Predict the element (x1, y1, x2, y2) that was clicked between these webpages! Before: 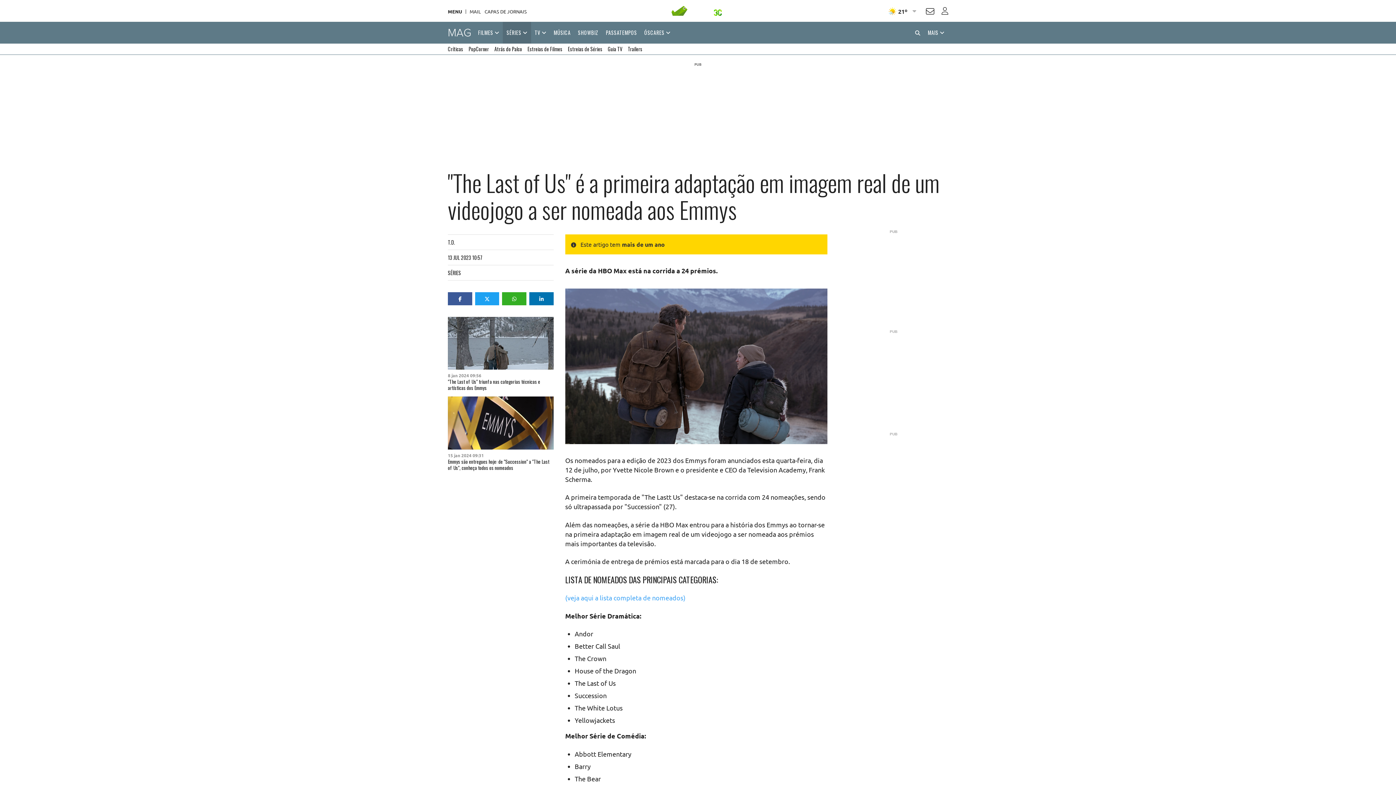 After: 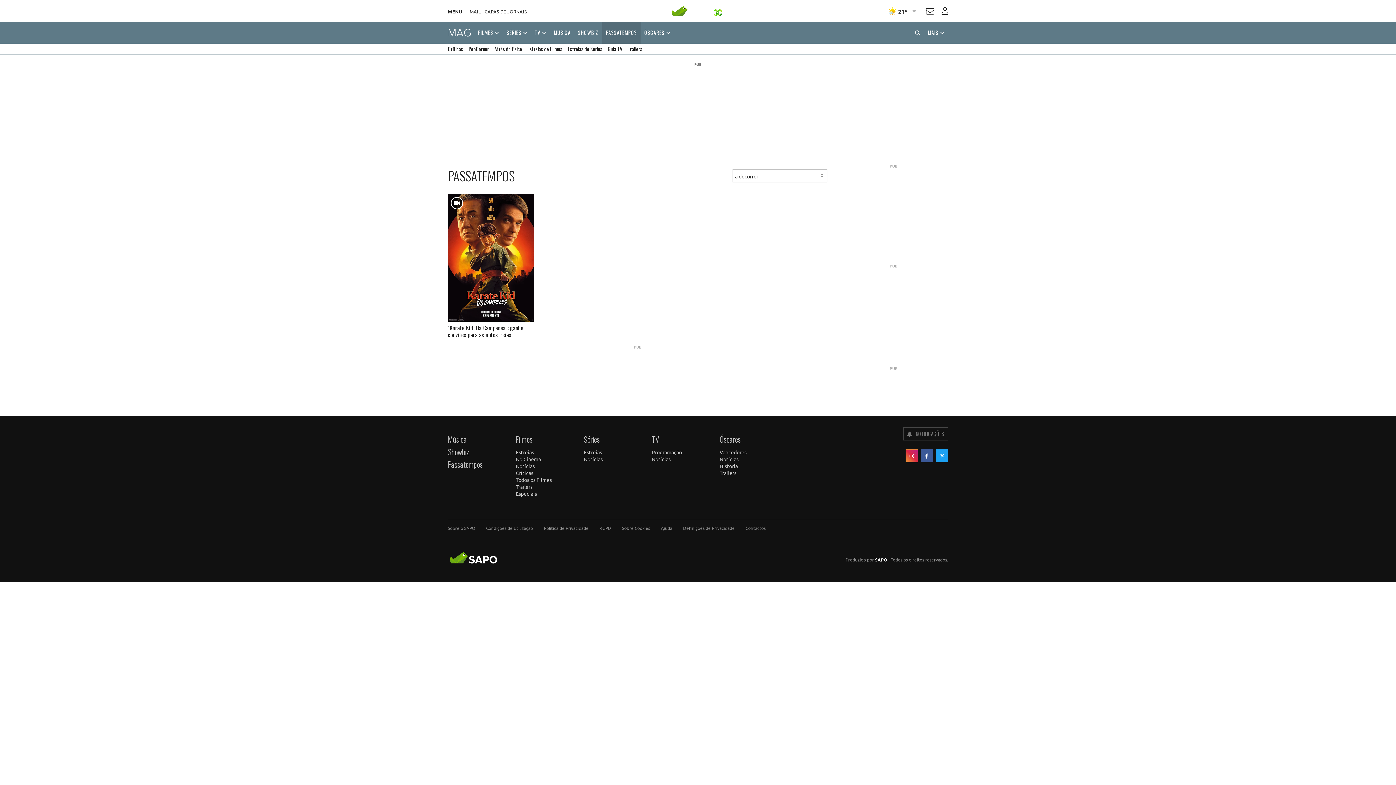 Action: label: PASSATEMPOS bbox: (602, 21, 640, 43)